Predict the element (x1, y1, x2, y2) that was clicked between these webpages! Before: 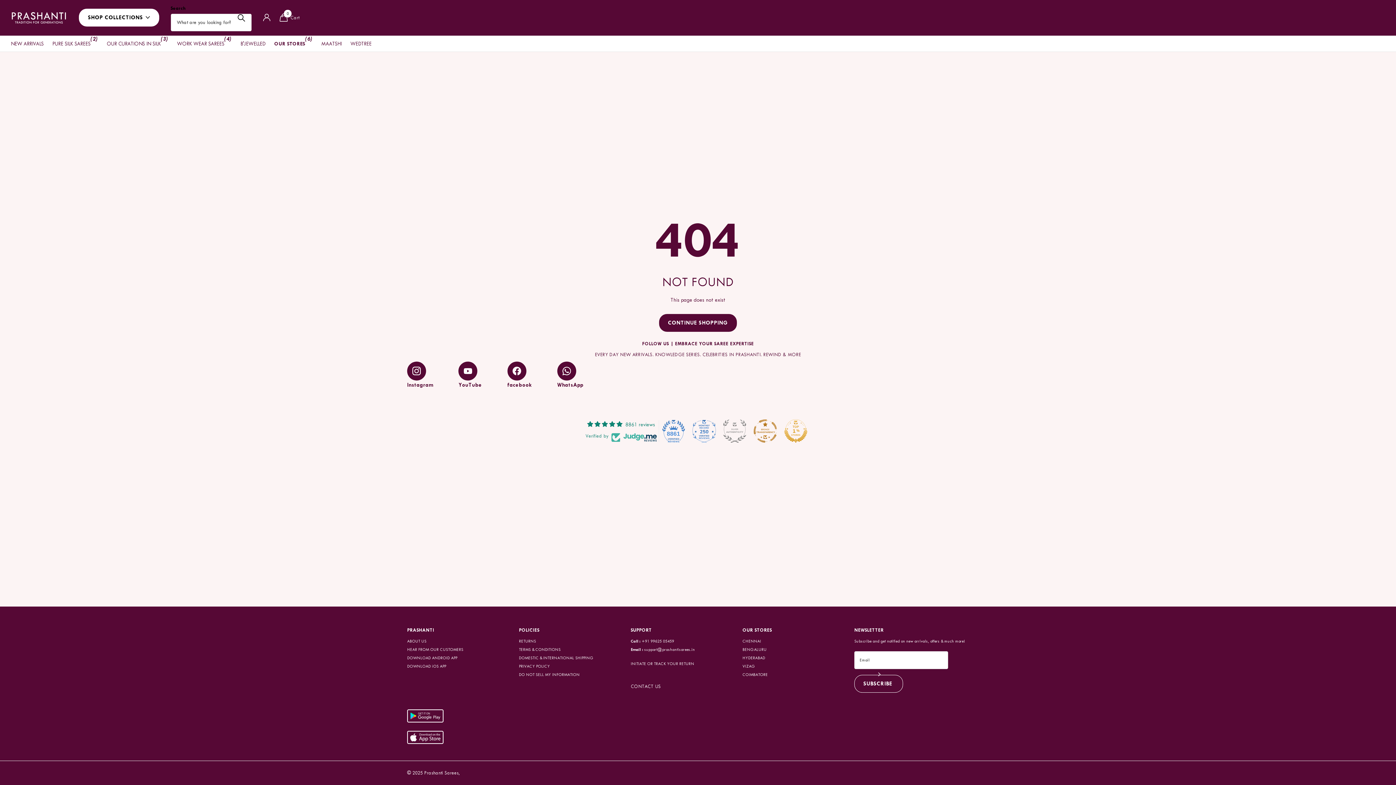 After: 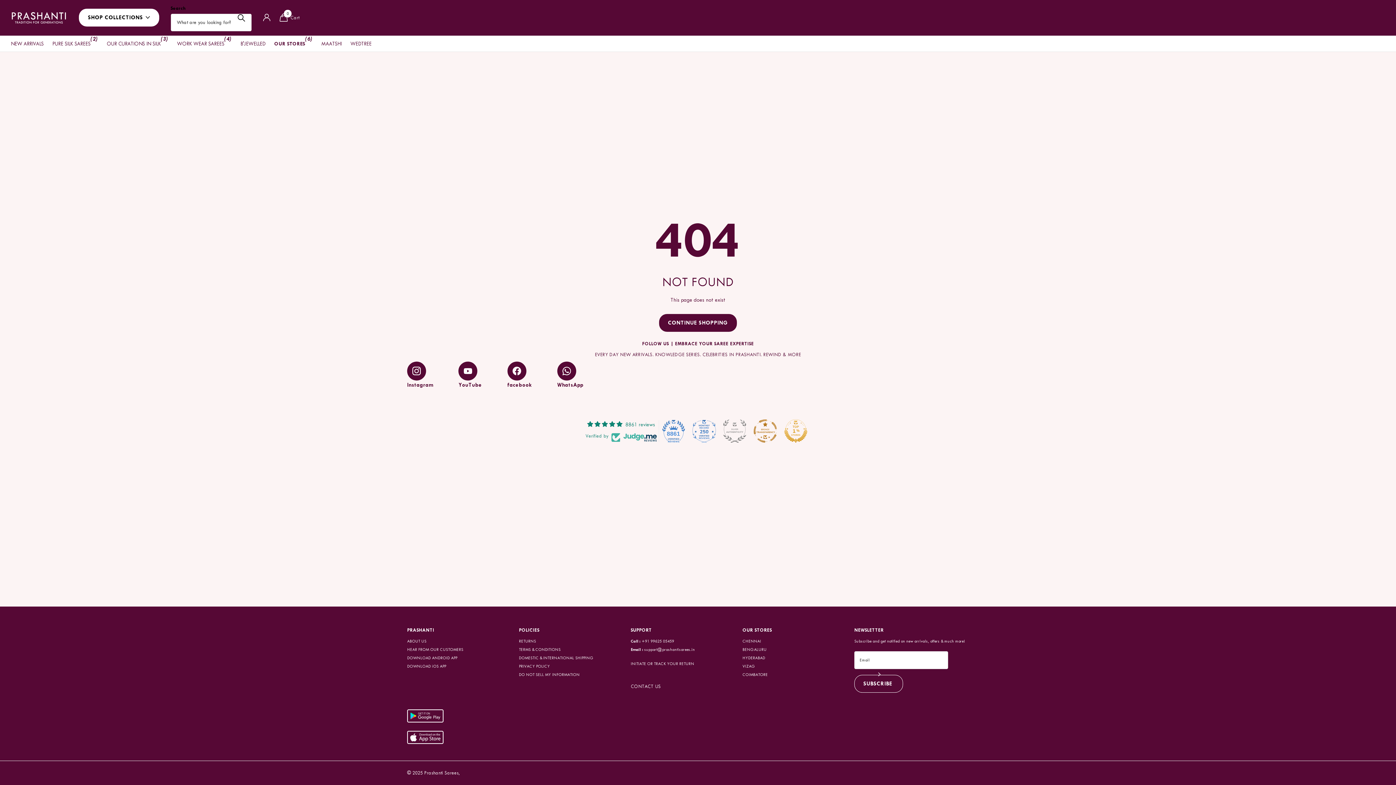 Action: bbox: (753, 419, 777, 442)